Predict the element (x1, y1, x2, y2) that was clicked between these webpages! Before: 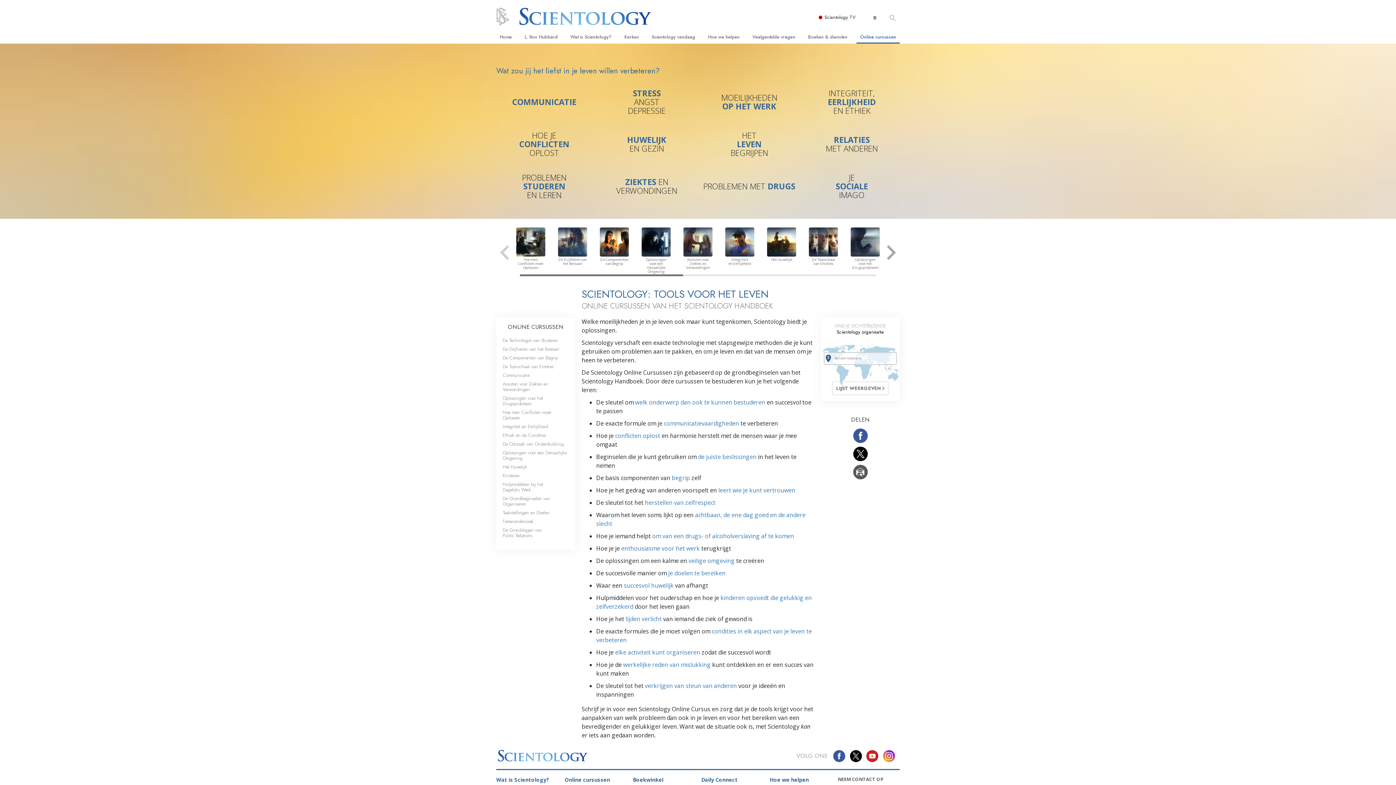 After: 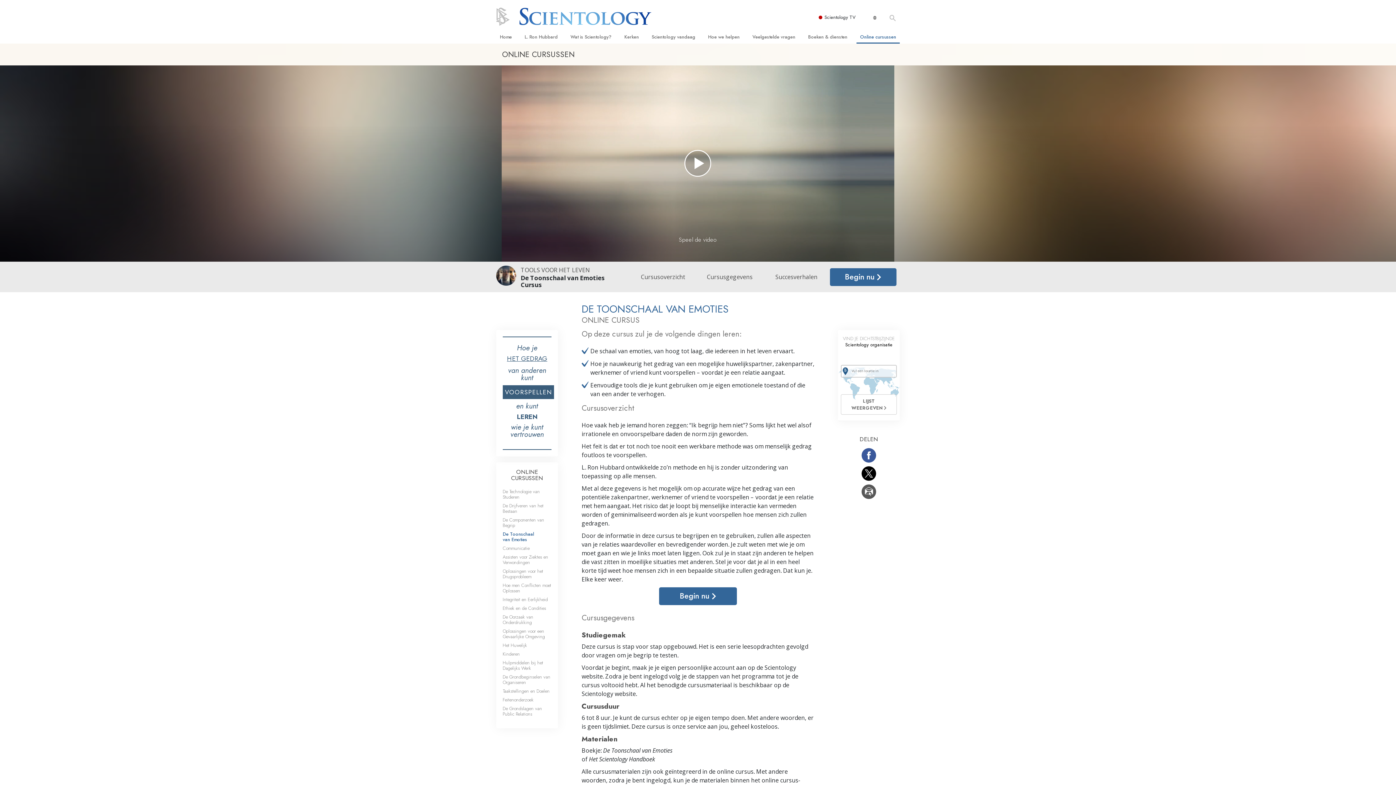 Action: label: leert wie je kunt vertrouwen bbox: (718, 486, 795, 494)